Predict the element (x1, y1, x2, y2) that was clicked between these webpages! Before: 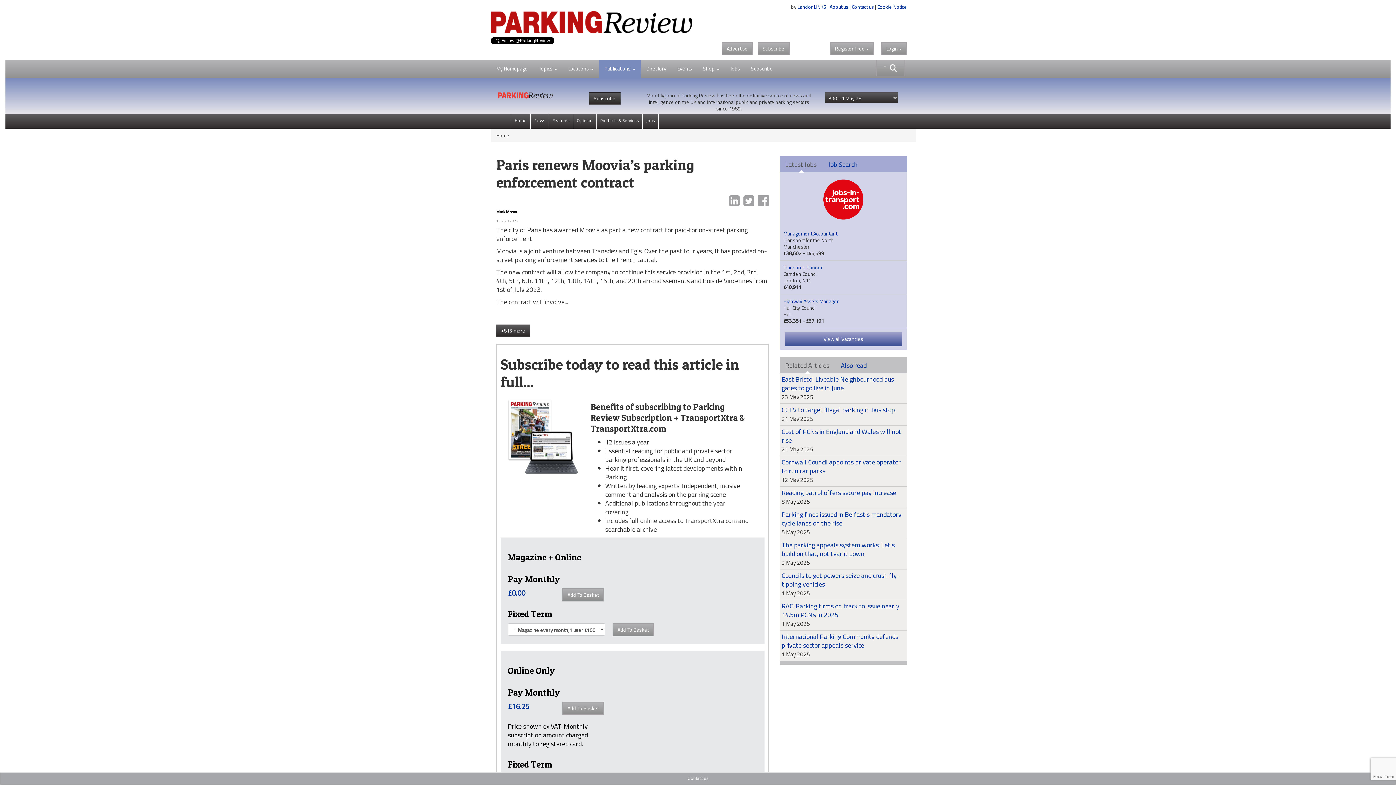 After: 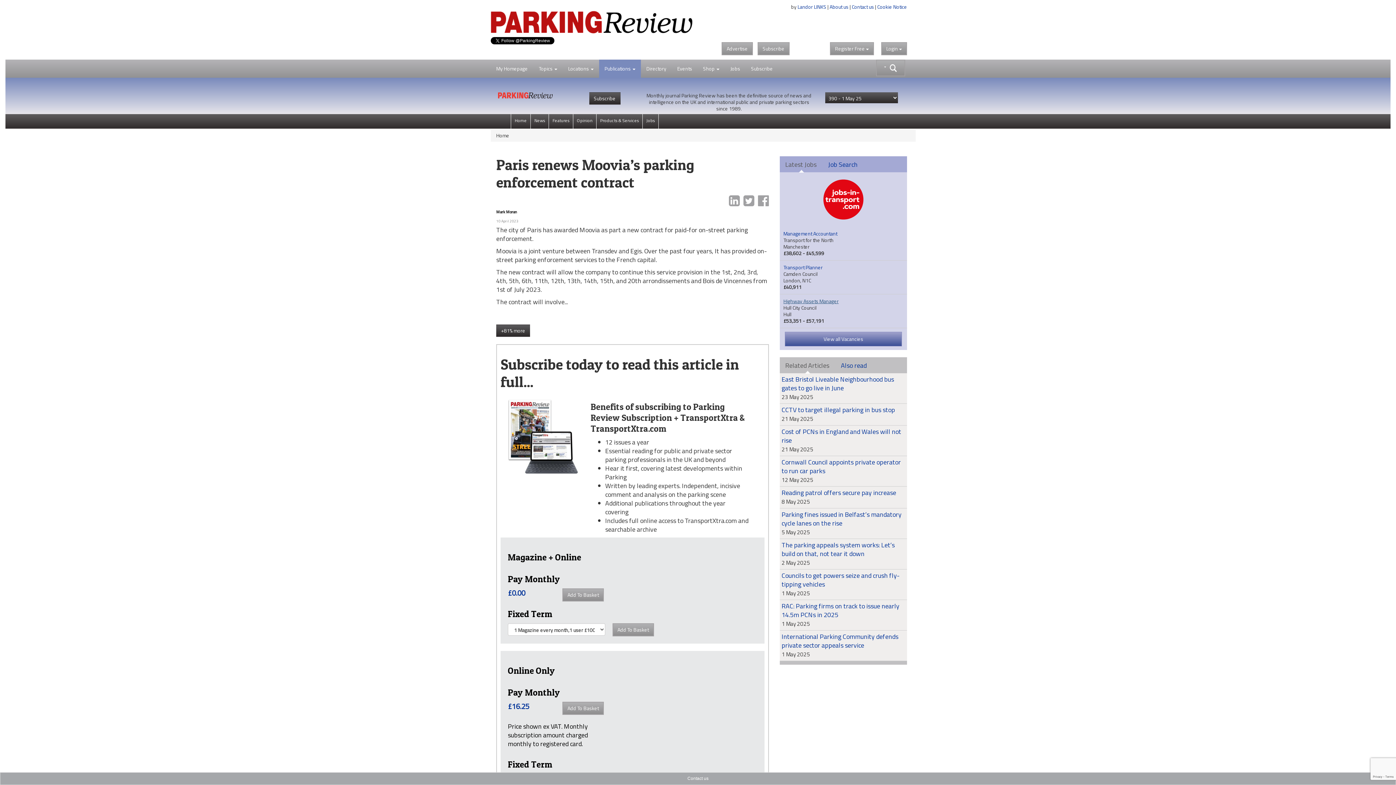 Action: bbox: (783, 297, 838, 305) label: Highway Assets Manager